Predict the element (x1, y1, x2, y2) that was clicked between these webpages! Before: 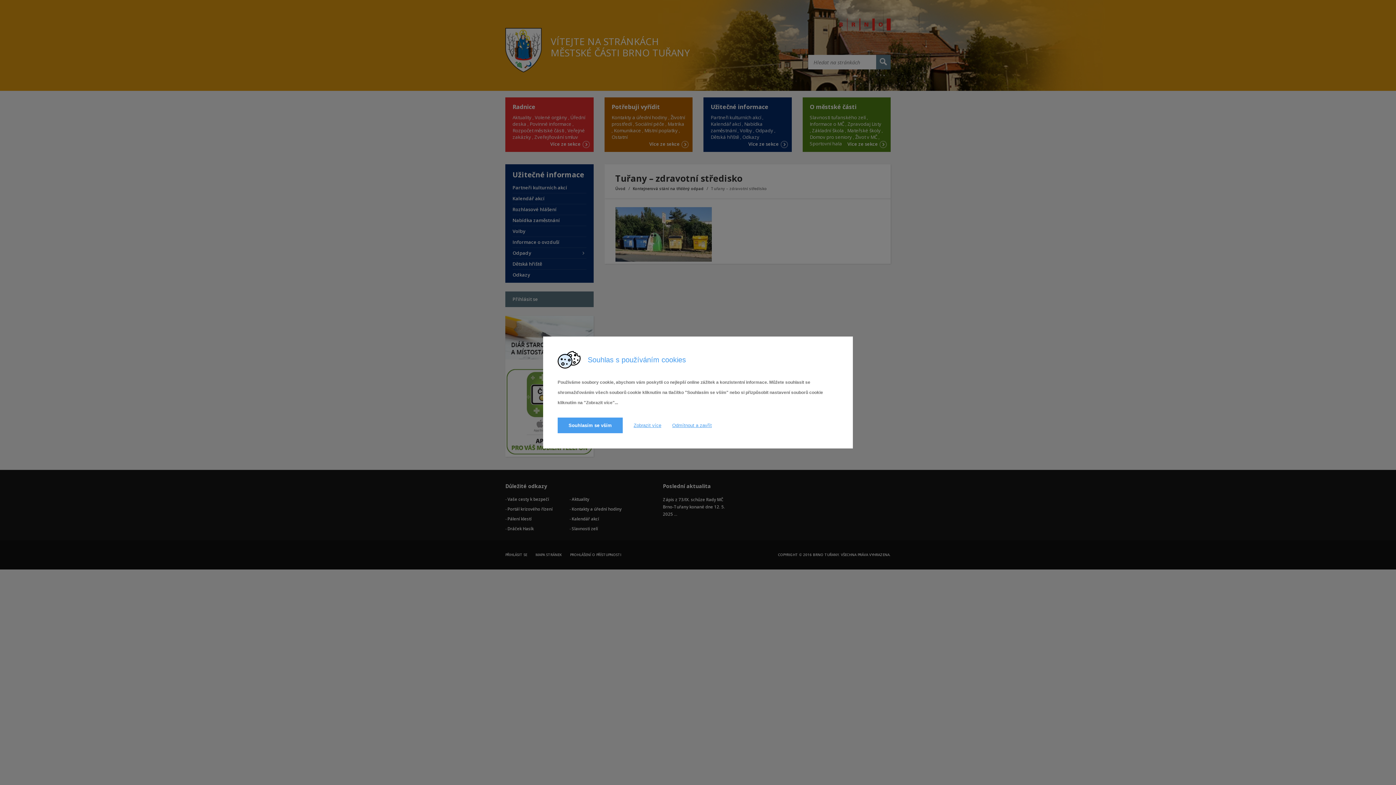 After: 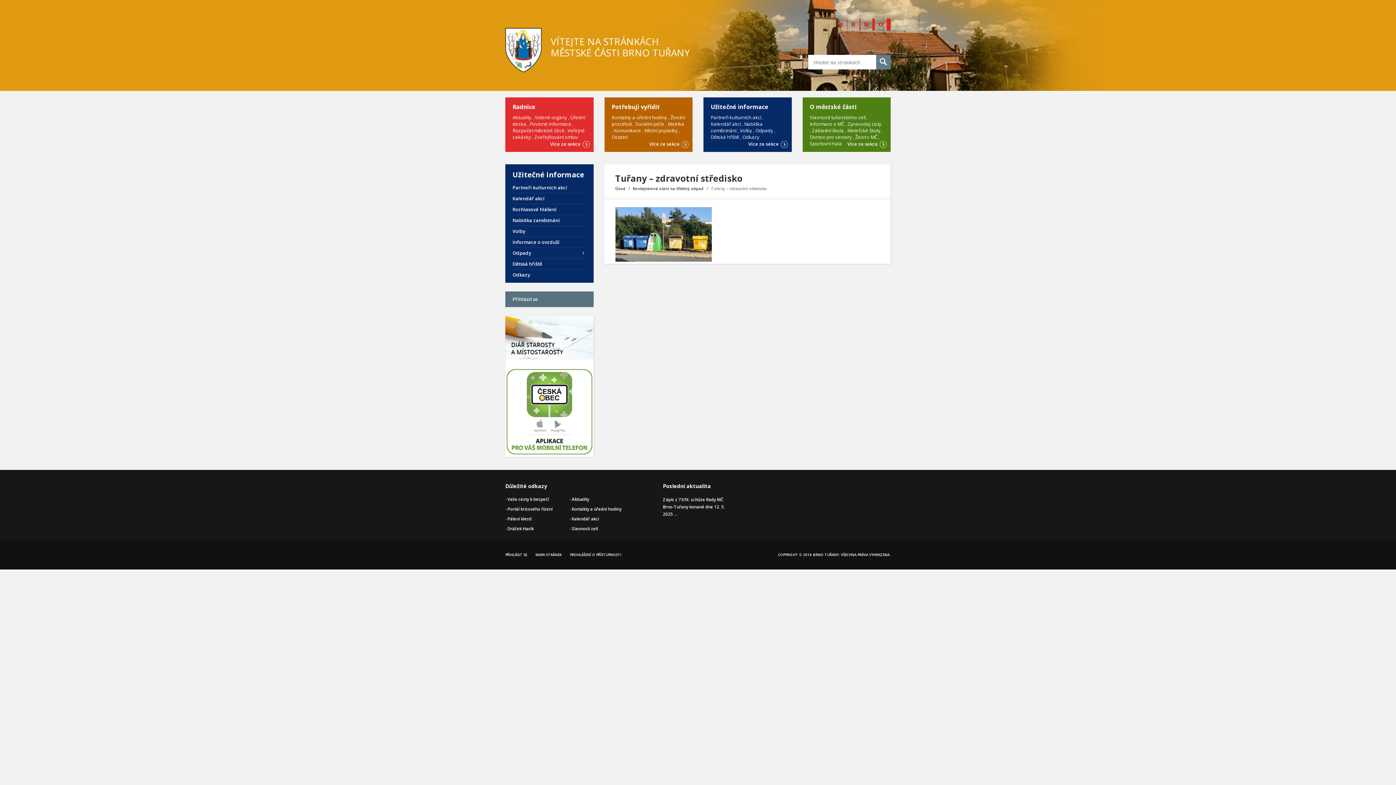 Action: label: Souhlasím se vším bbox: (557, 417, 622, 433)